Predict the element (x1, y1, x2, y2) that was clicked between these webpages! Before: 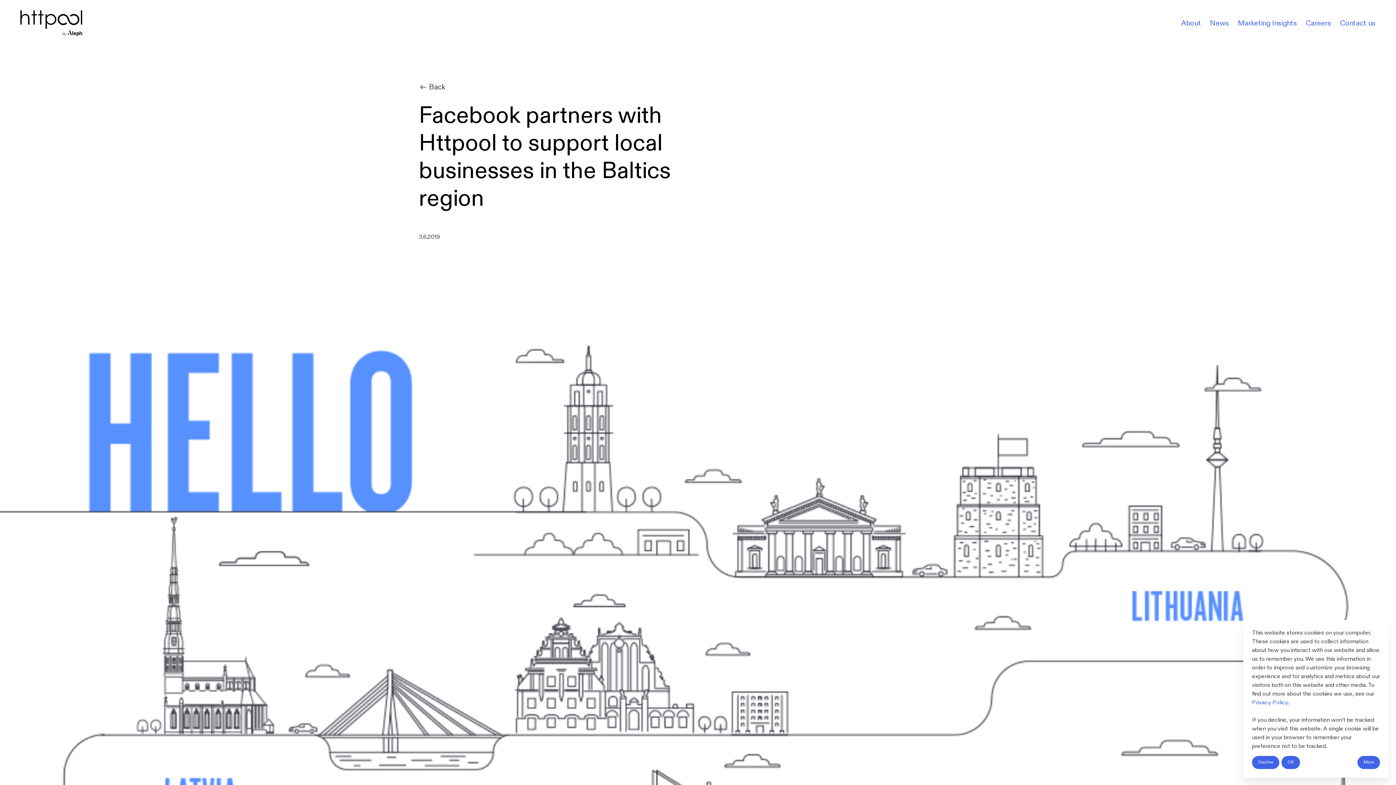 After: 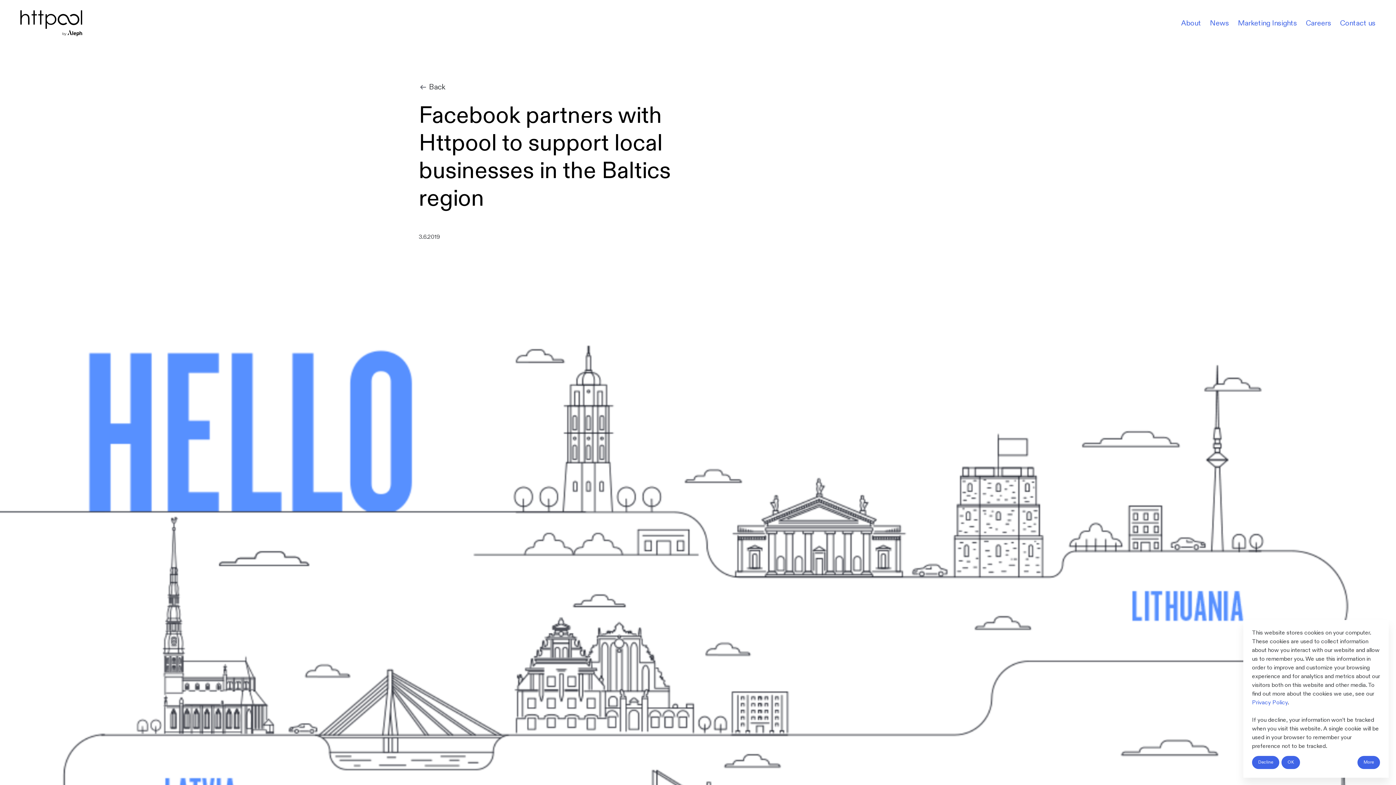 Action: bbox: (1252, 699, 1288, 706) label: Privacy Policy